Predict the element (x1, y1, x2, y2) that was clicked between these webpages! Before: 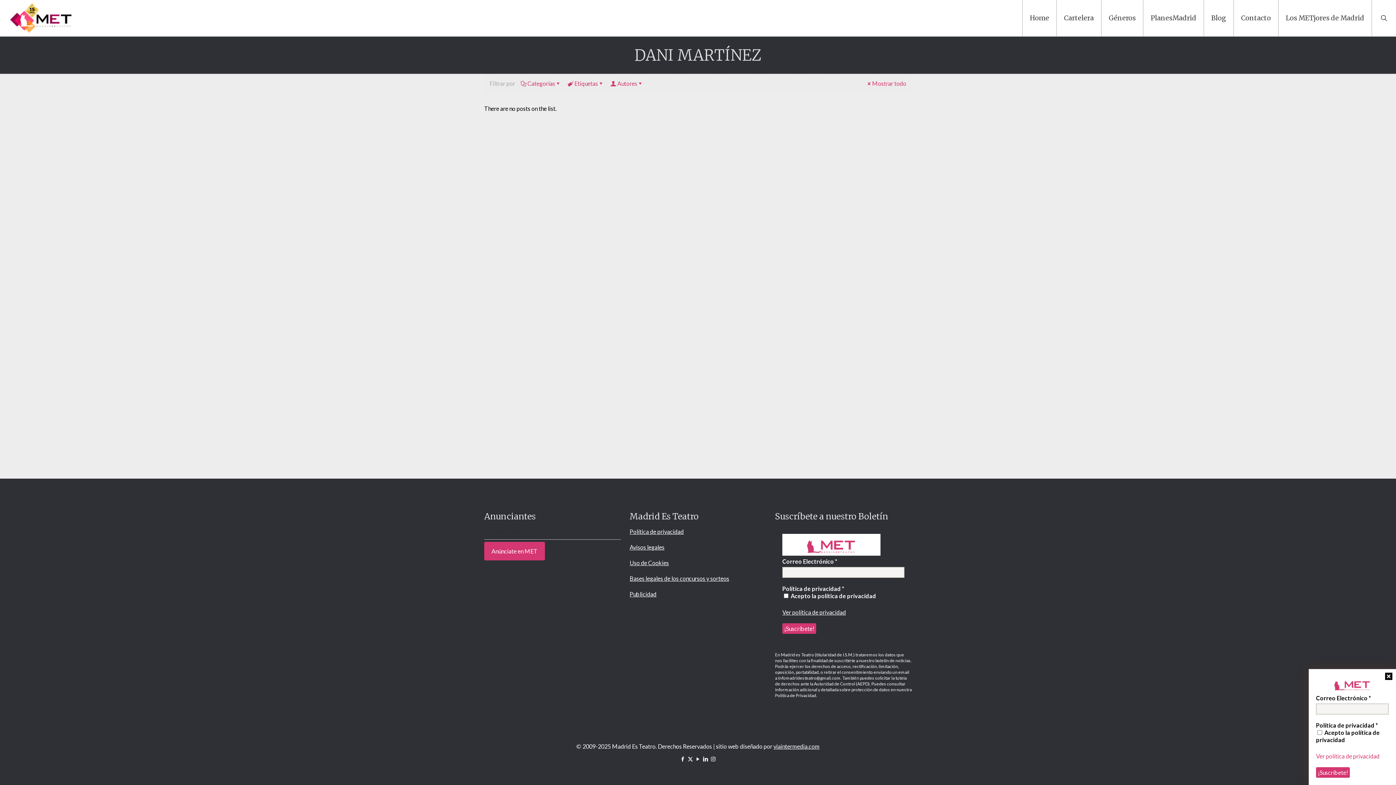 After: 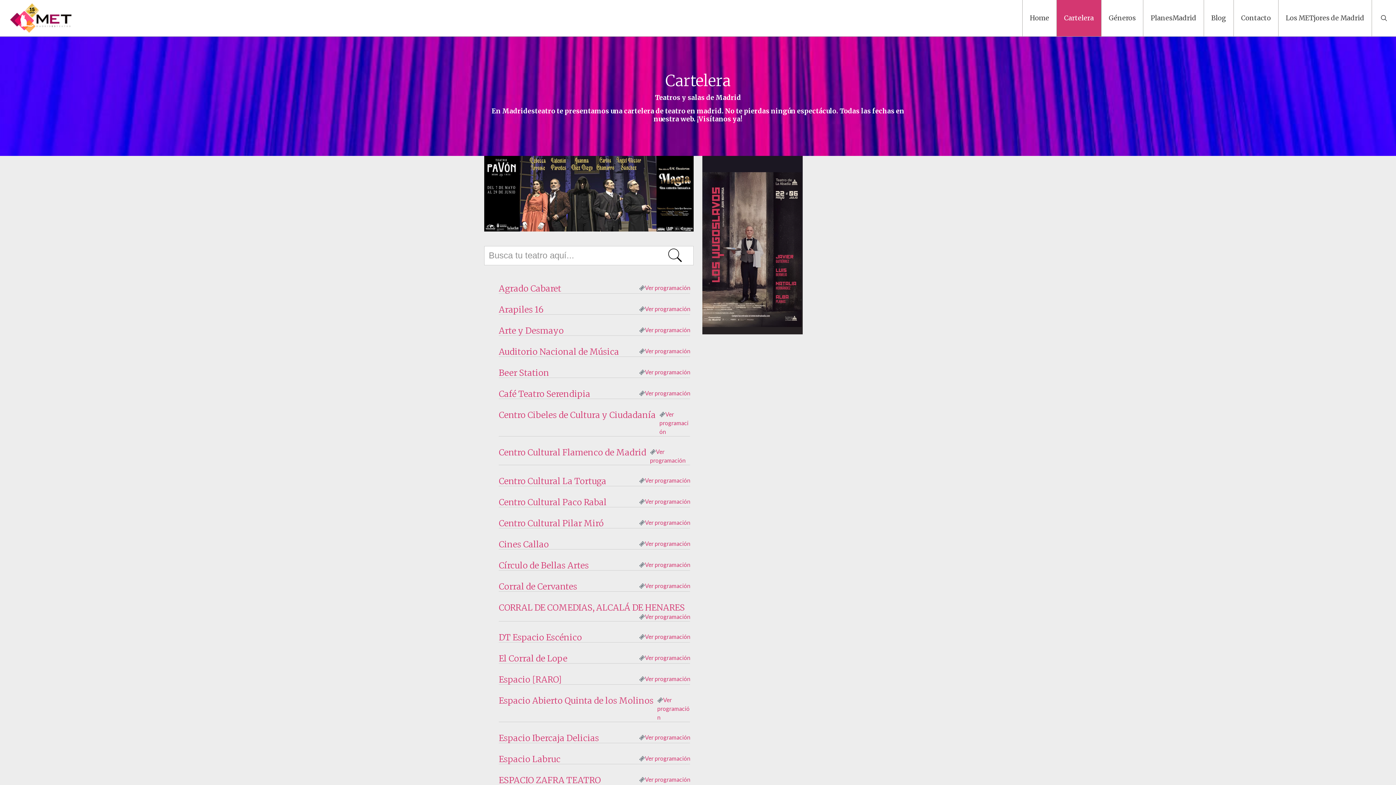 Action: bbox: (1057, 0, 1101, 36) label: Cartelera